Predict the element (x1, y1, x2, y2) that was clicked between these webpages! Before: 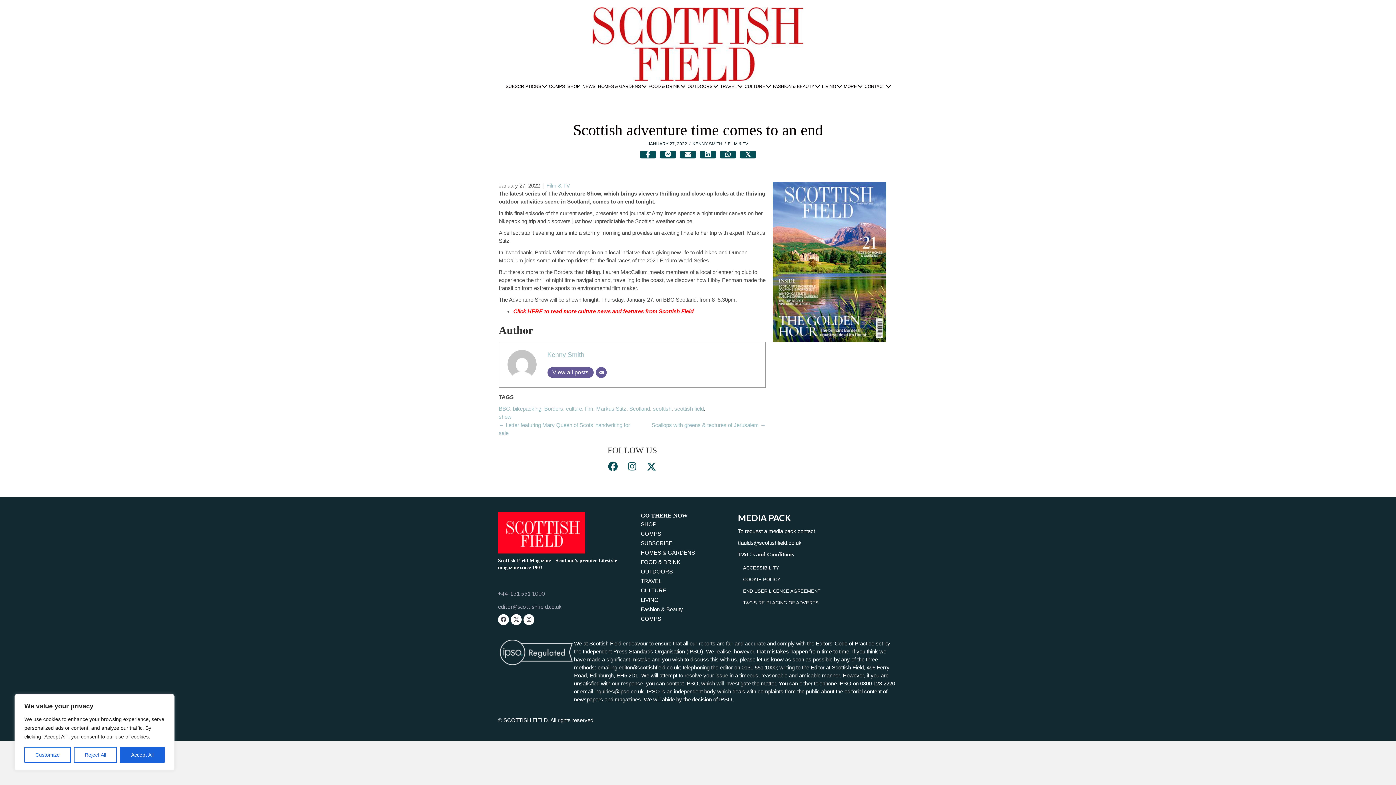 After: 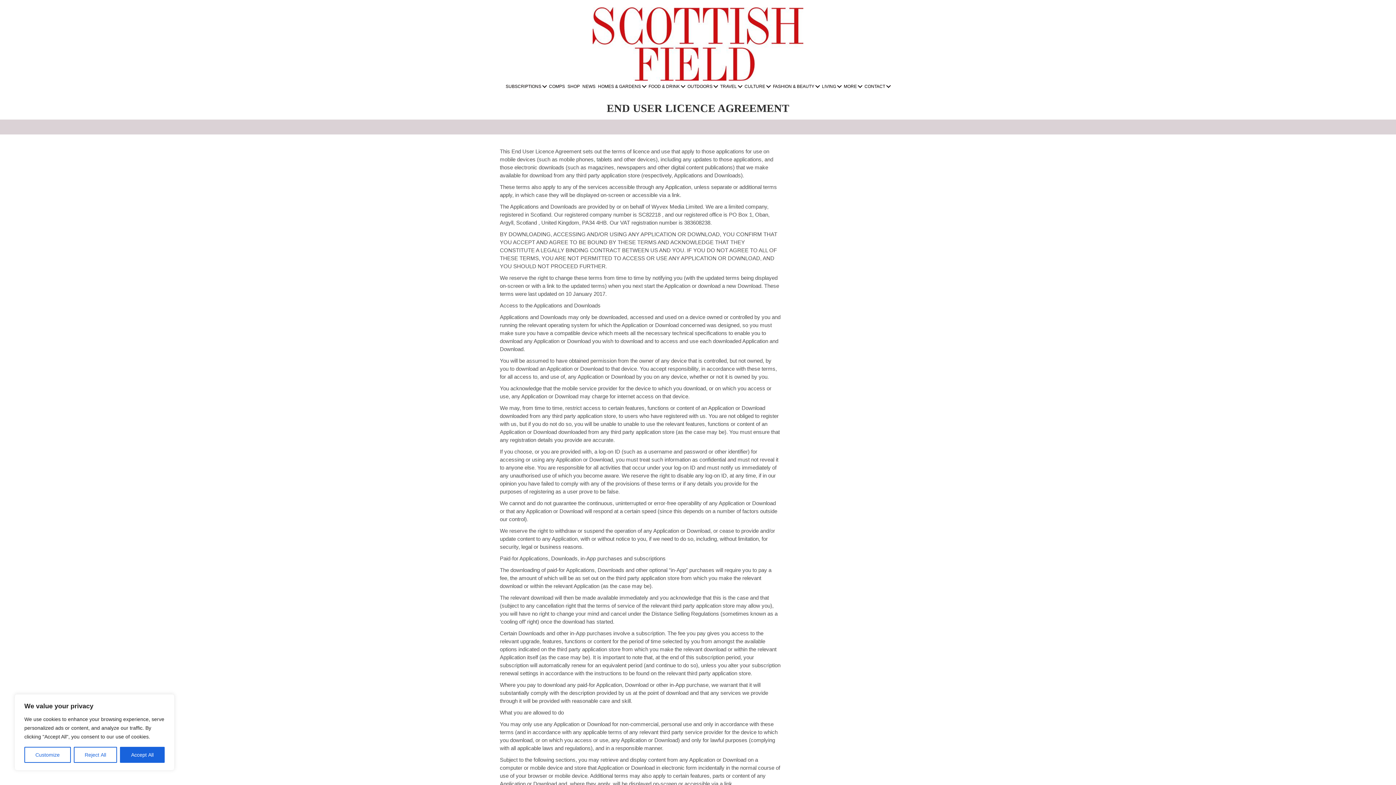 Action: label: END USER LICENCE AGREEMENT bbox: (738, 585, 898, 596)